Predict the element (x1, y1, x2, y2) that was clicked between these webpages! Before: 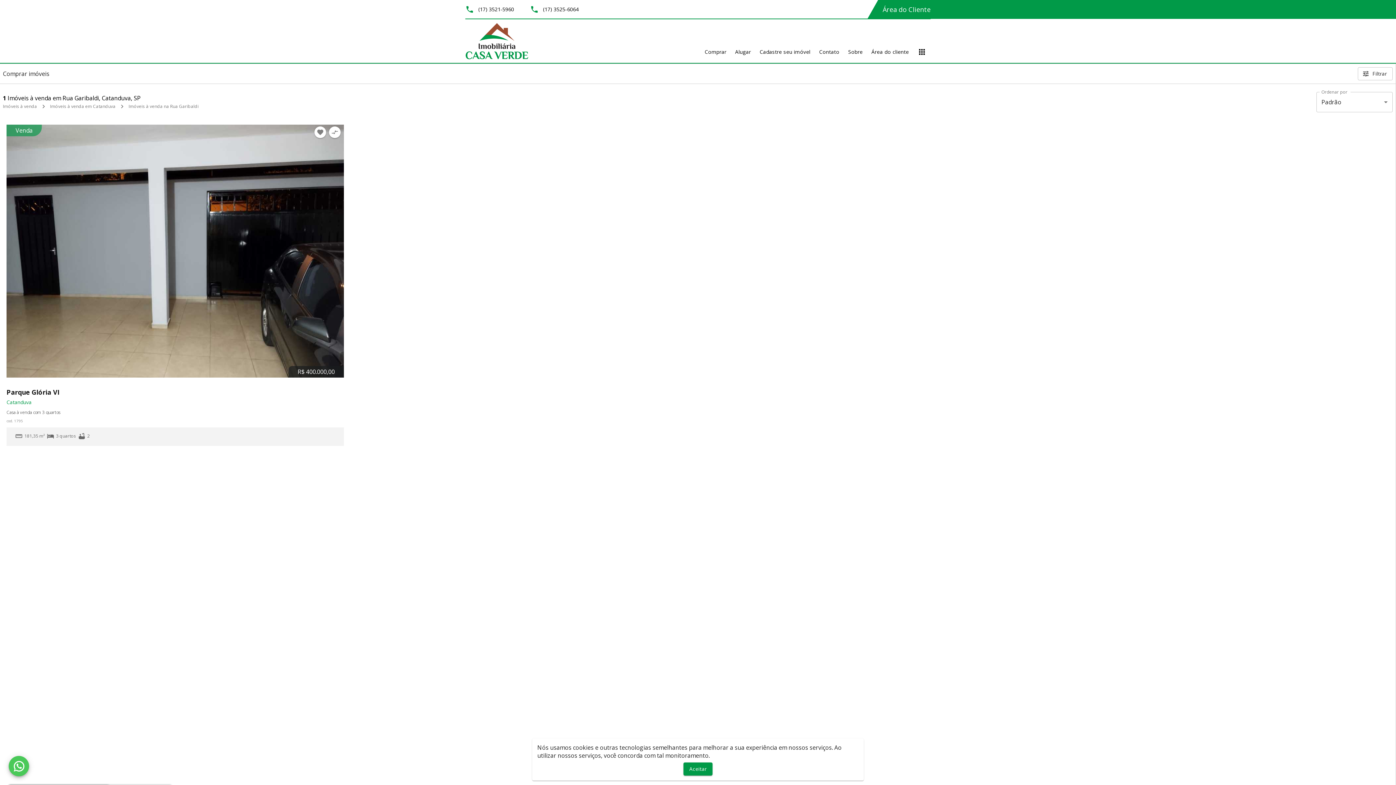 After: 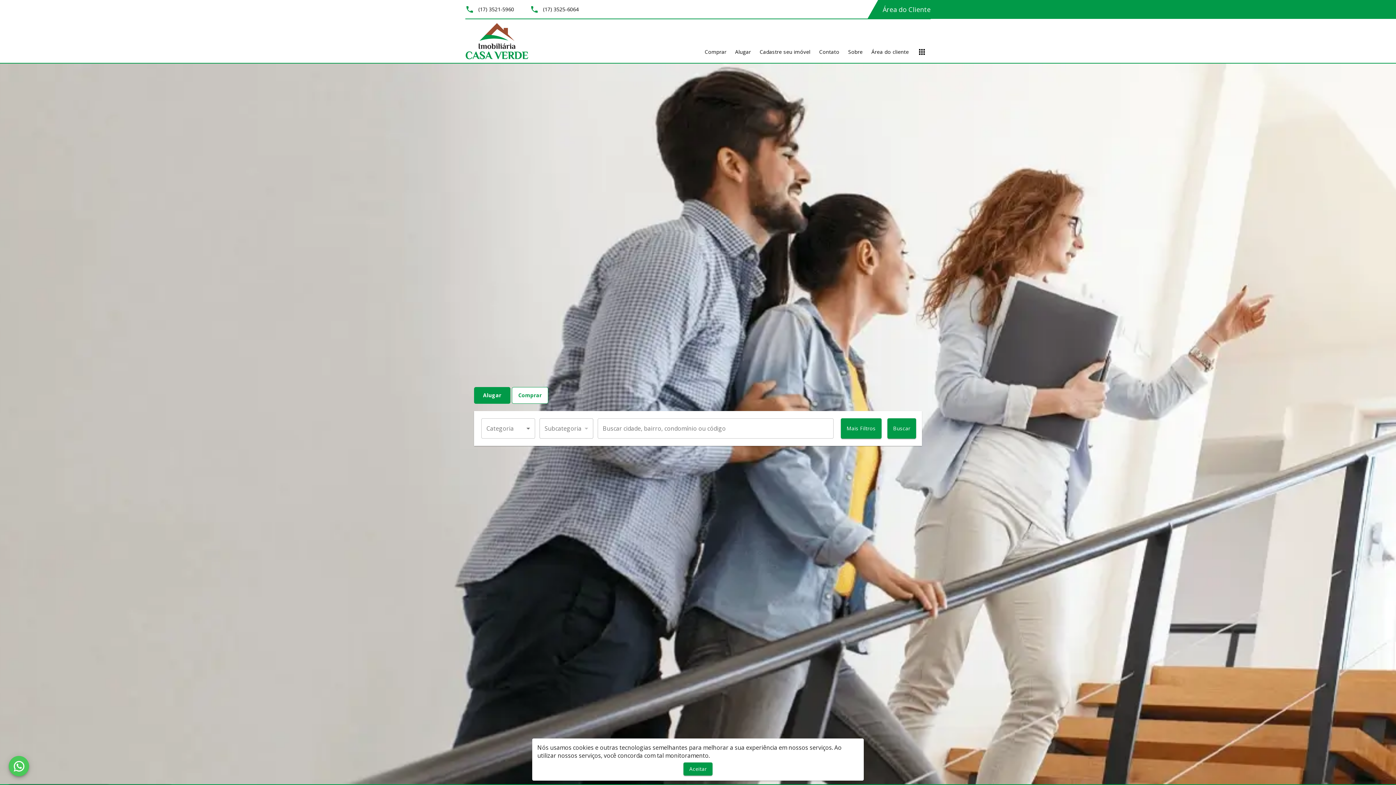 Action: bbox: (465, 56, 528, 64)